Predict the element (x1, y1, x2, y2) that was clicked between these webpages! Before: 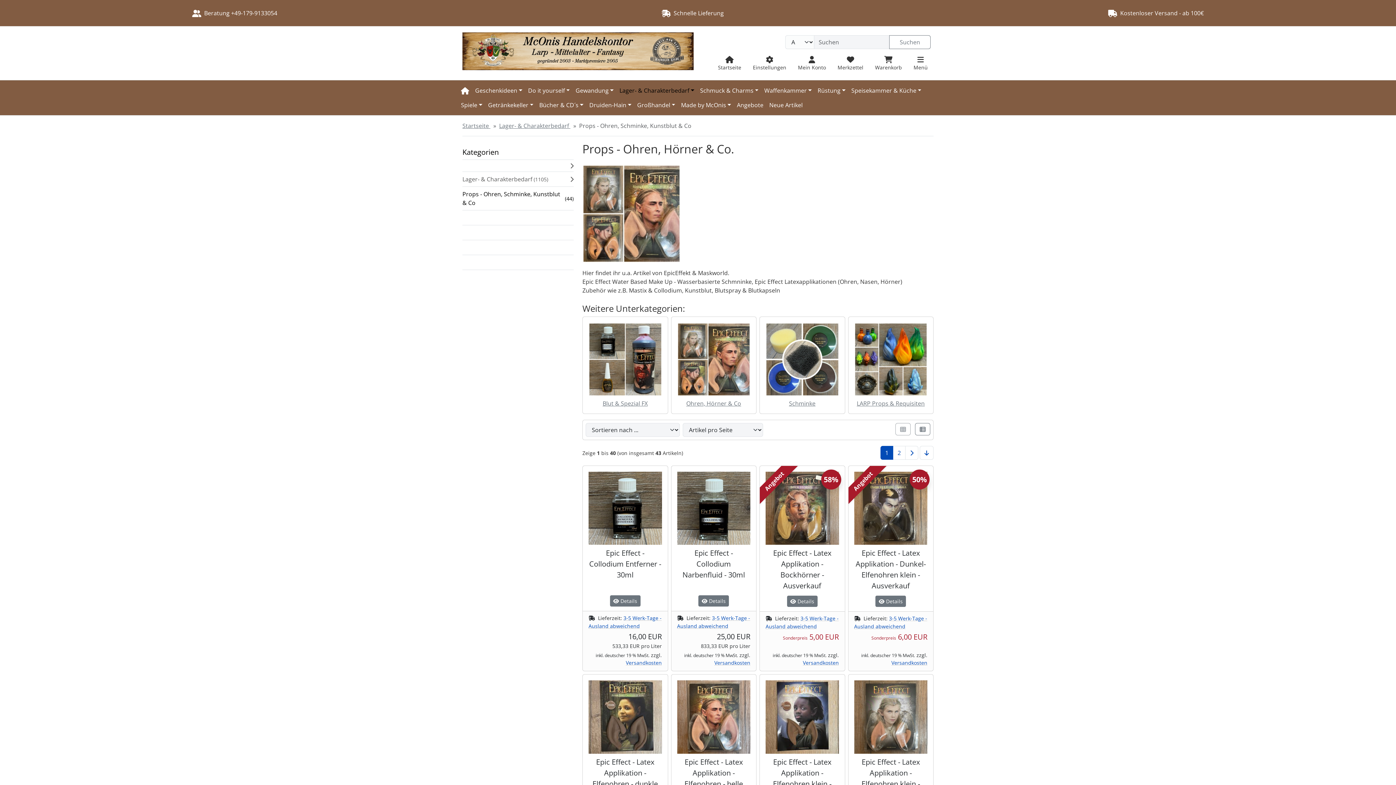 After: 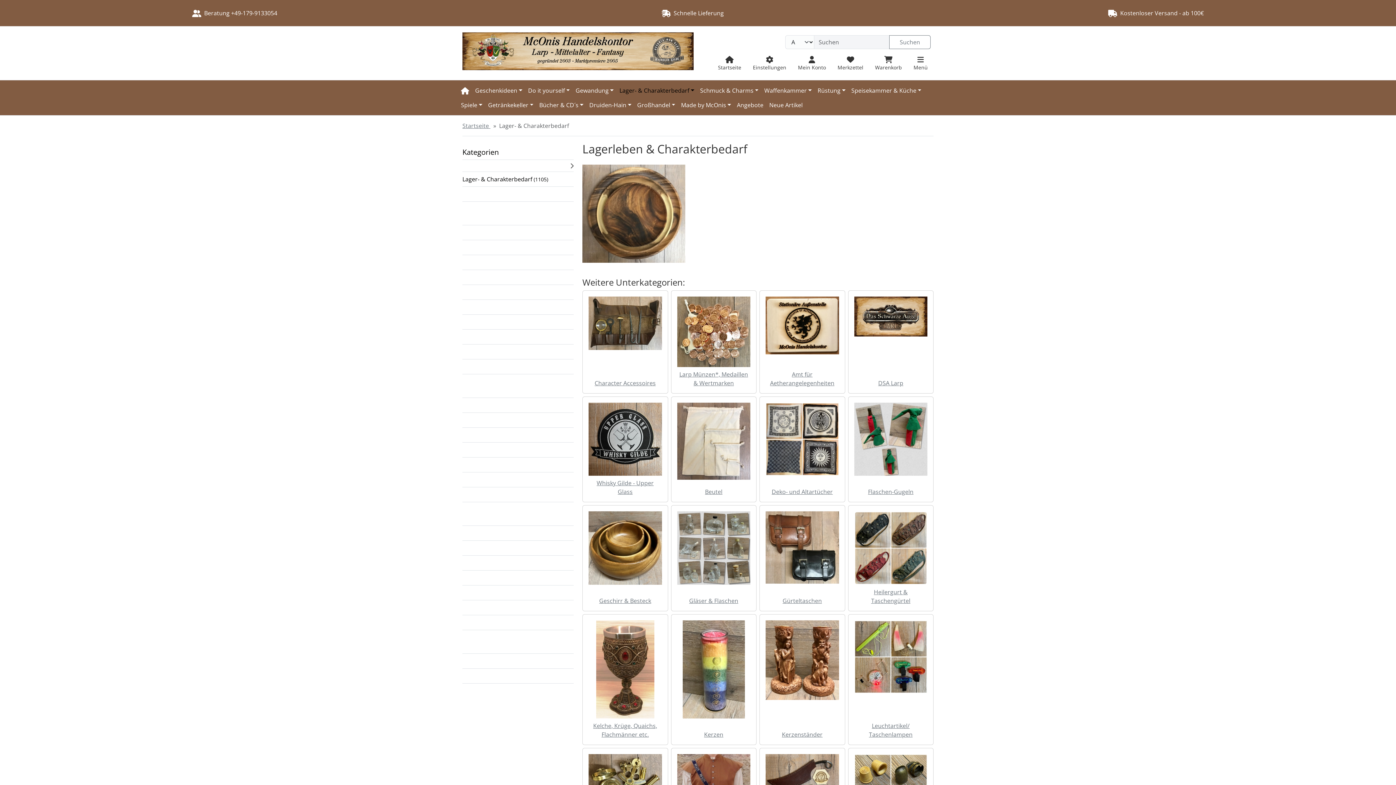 Action: bbox: (499, 121, 570, 129) label: Lager- & Charakterbedarf 